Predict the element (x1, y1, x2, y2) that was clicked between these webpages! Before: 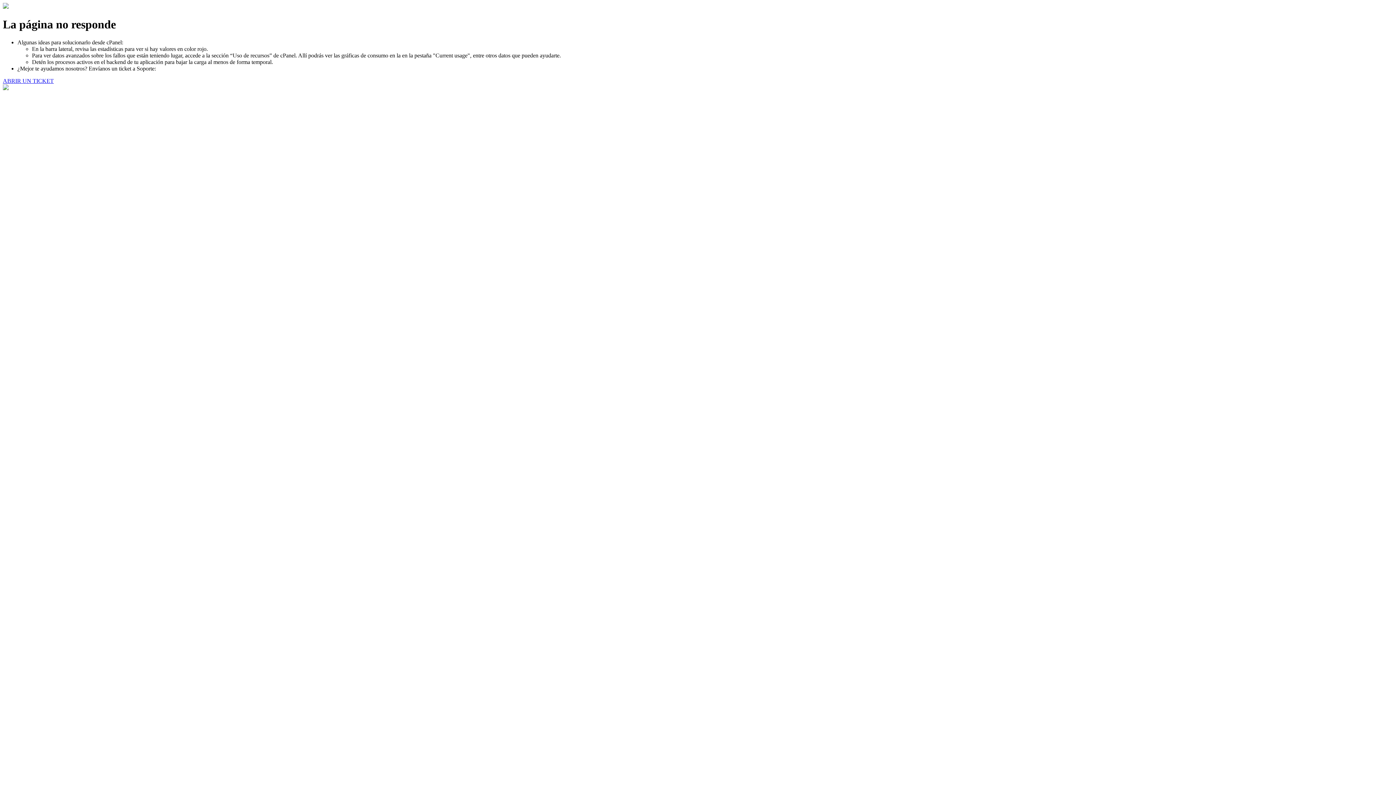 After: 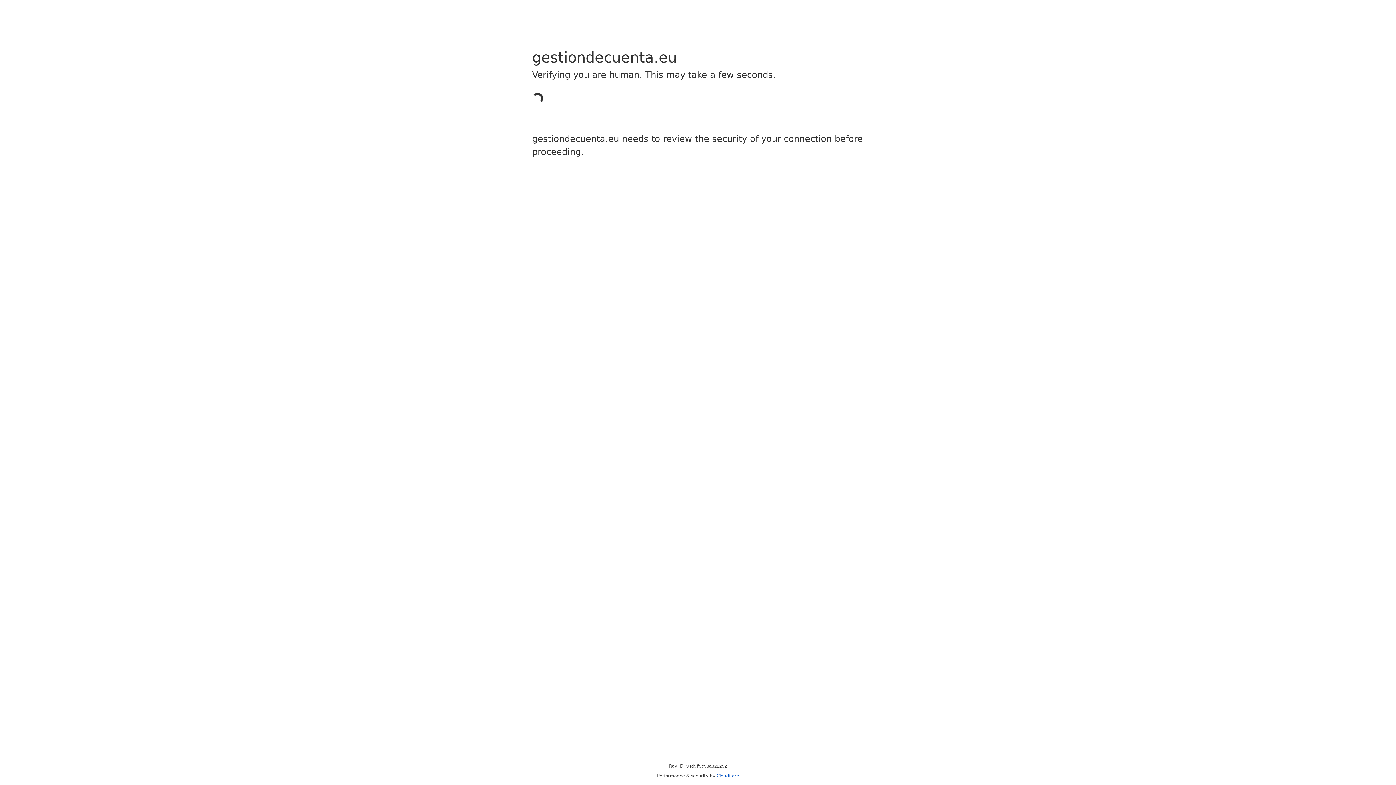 Action: label: ABRIR UN TICKET bbox: (2, 77, 53, 83)